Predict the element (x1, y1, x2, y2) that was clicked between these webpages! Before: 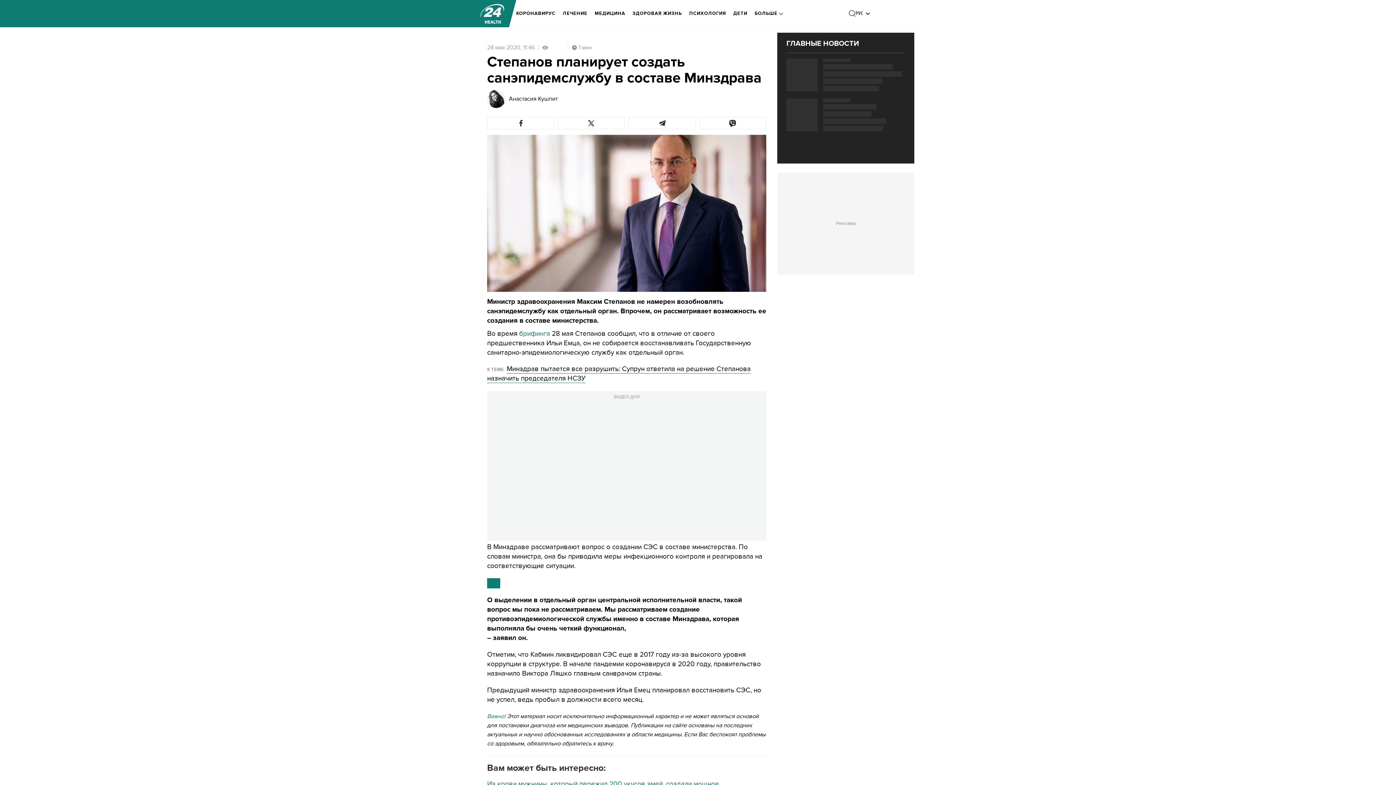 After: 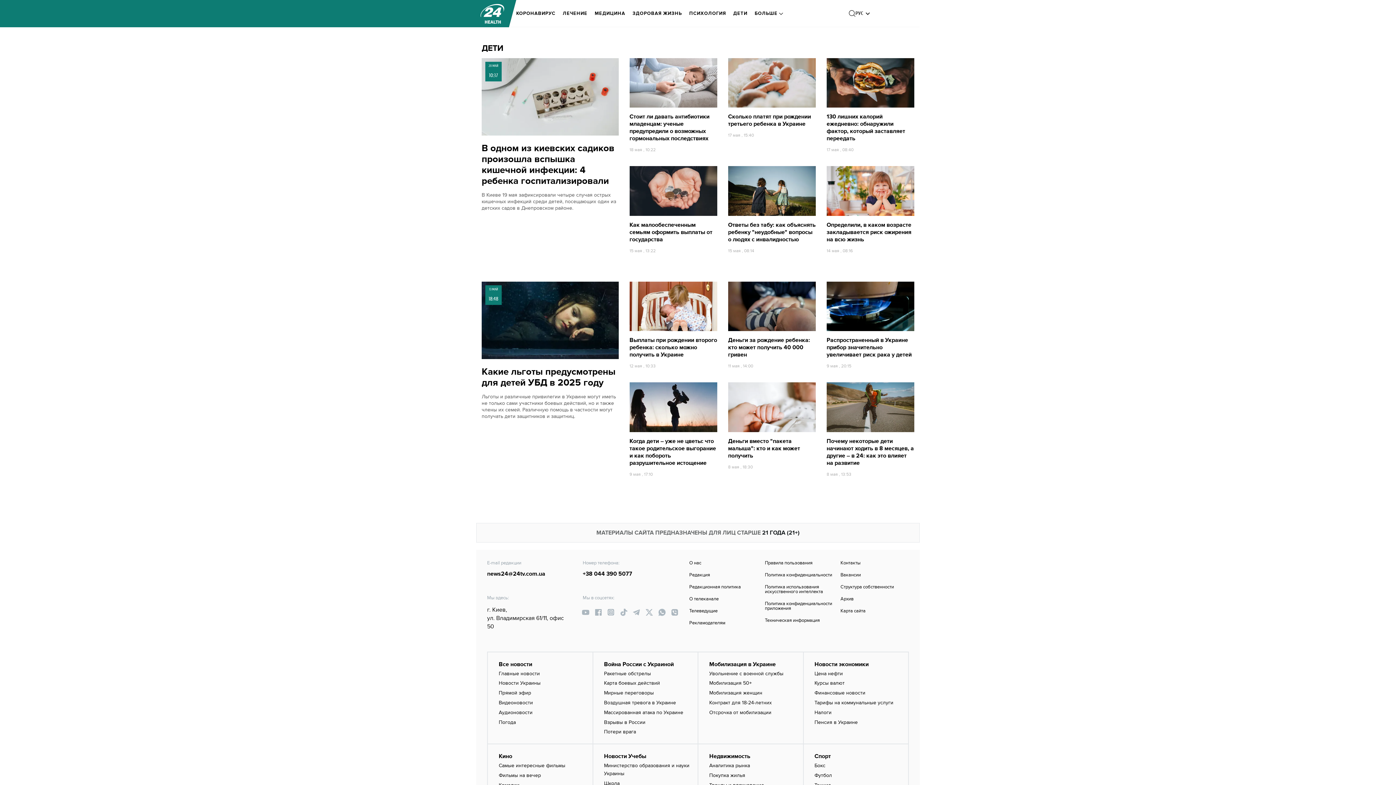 Action: bbox: (733, 5, 747, 21) label: ДЕТИ